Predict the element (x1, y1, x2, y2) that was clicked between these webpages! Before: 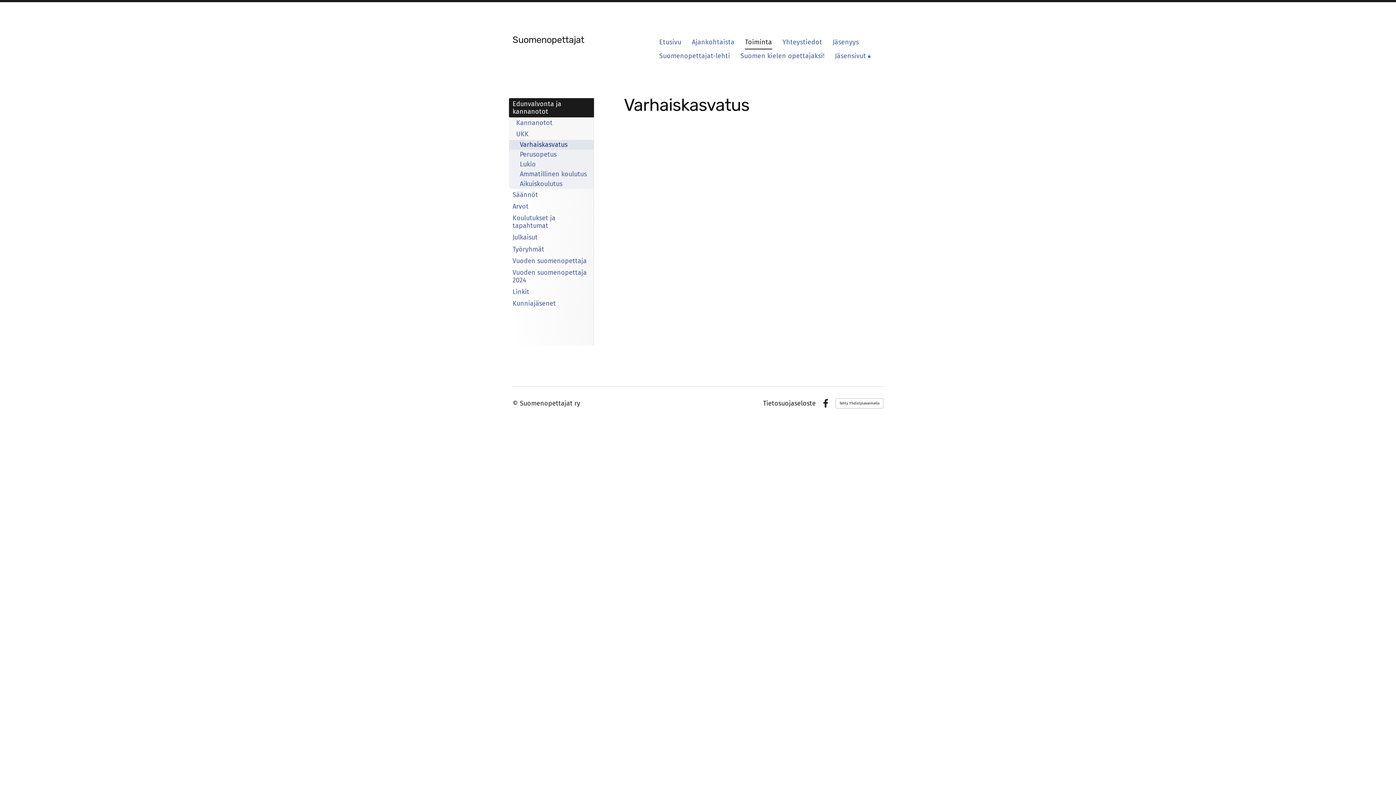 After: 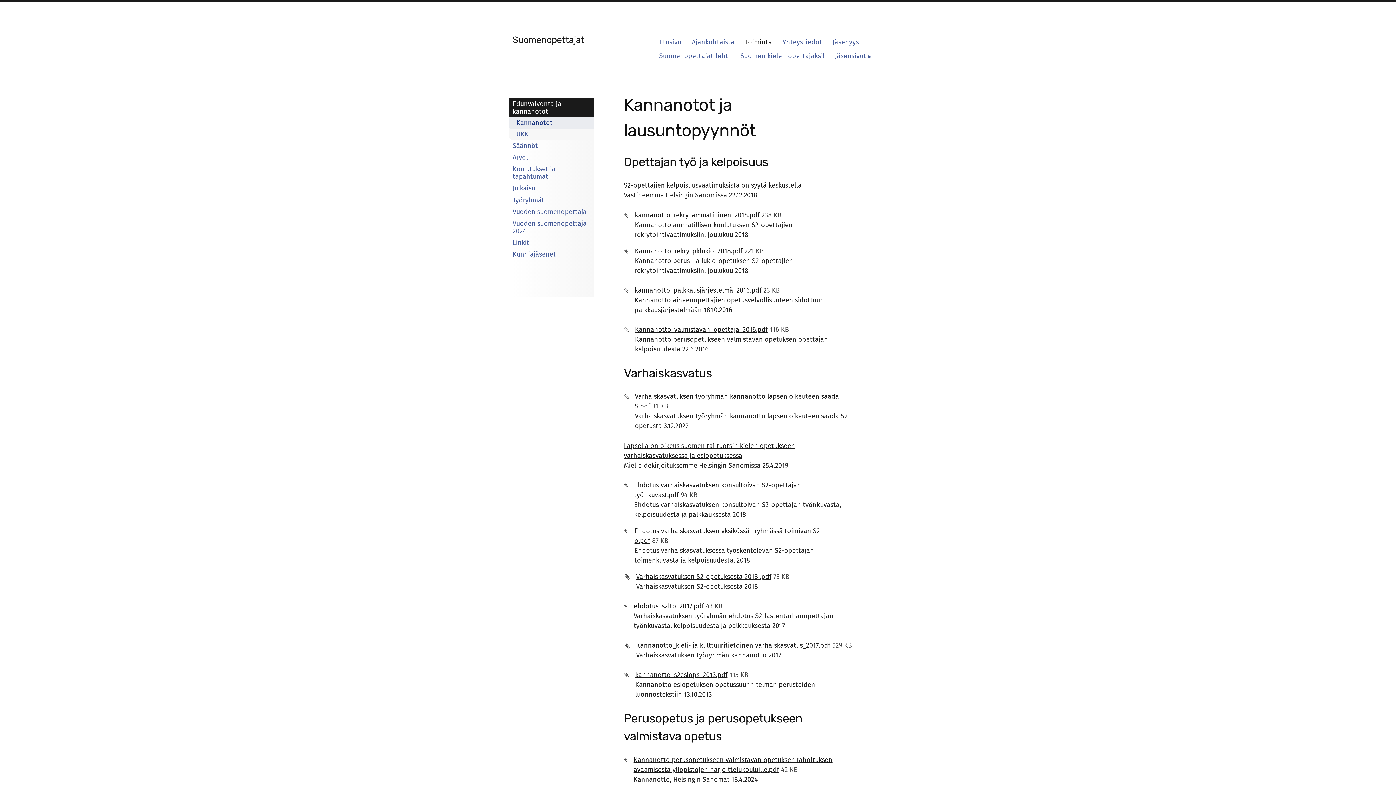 Action: label: Kannanotot bbox: (509, 117, 594, 128)